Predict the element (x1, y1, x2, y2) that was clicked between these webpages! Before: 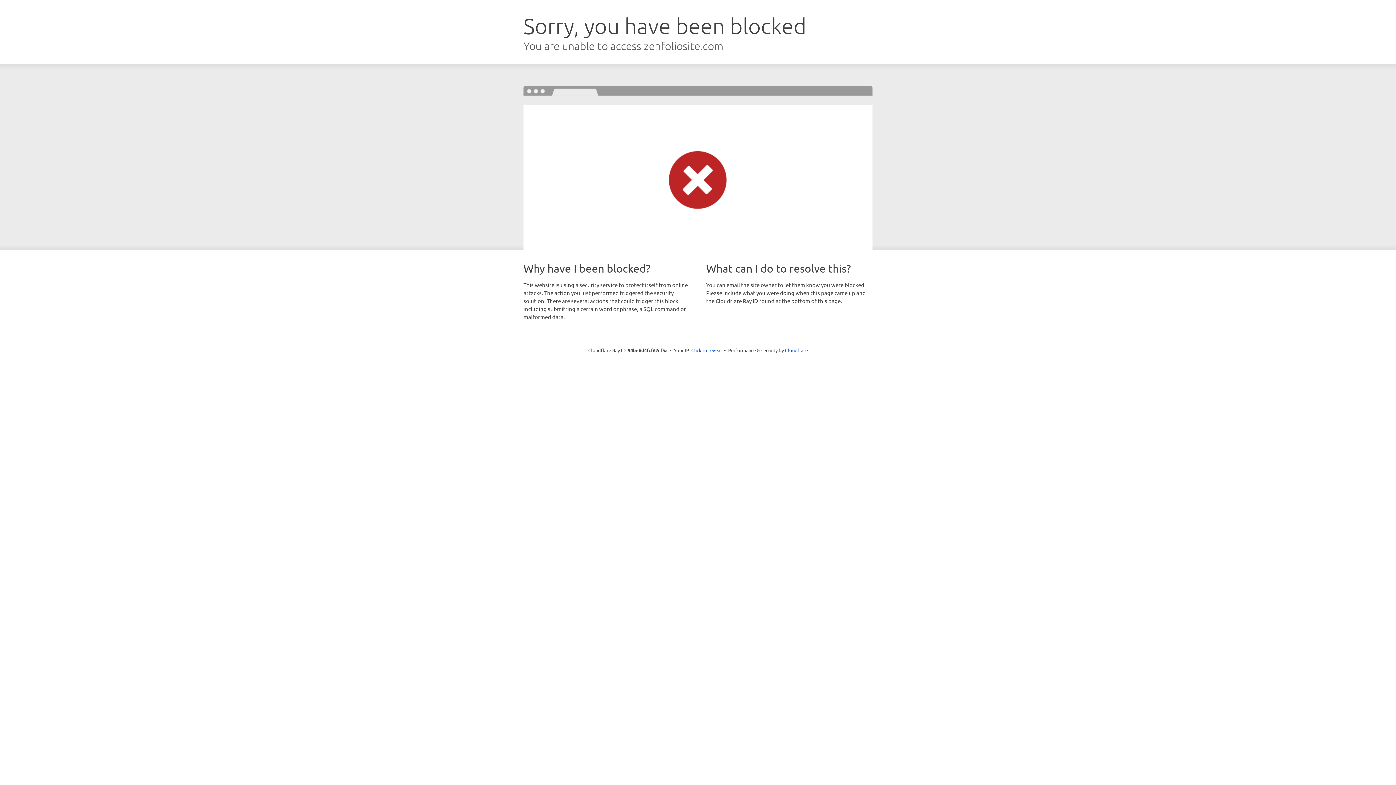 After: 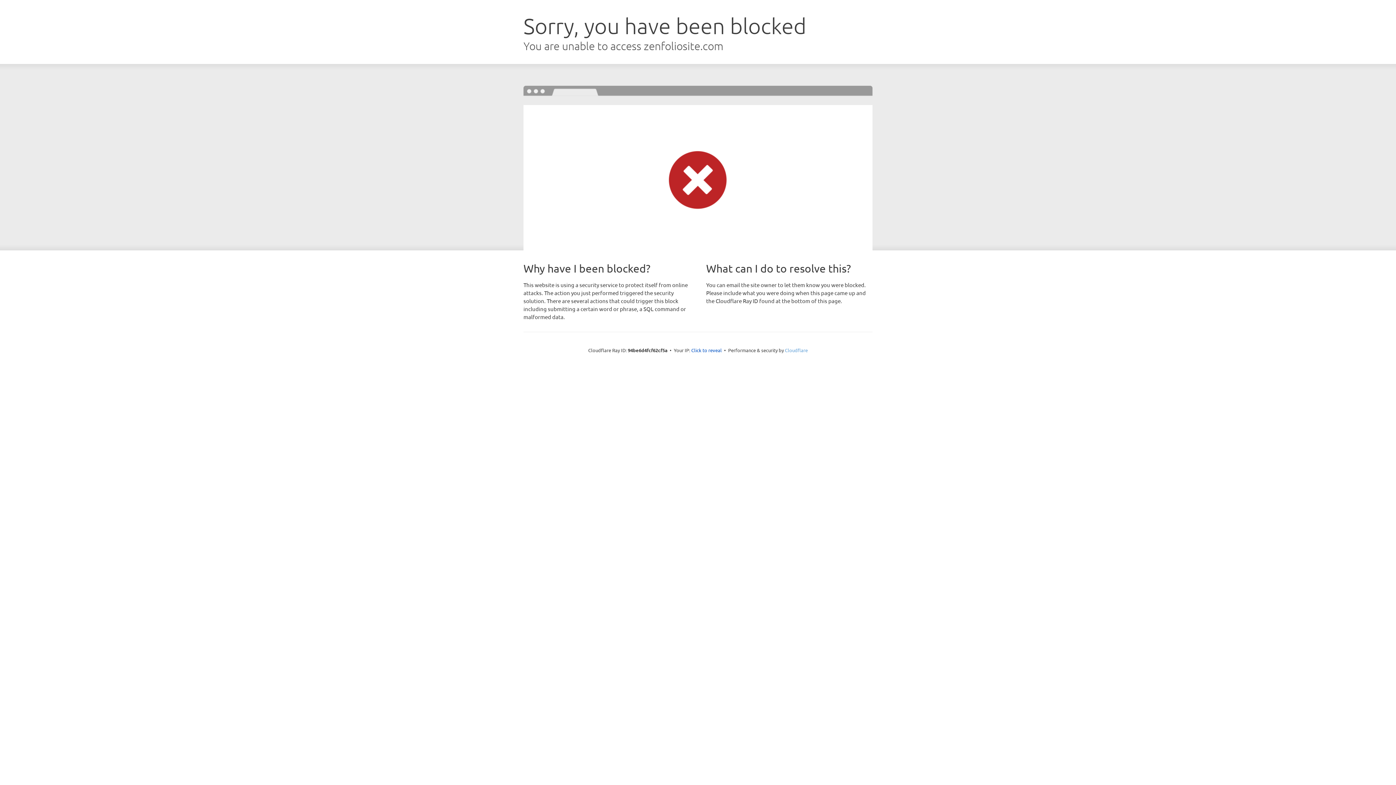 Action: label: Cloudflare bbox: (785, 347, 808, 353)